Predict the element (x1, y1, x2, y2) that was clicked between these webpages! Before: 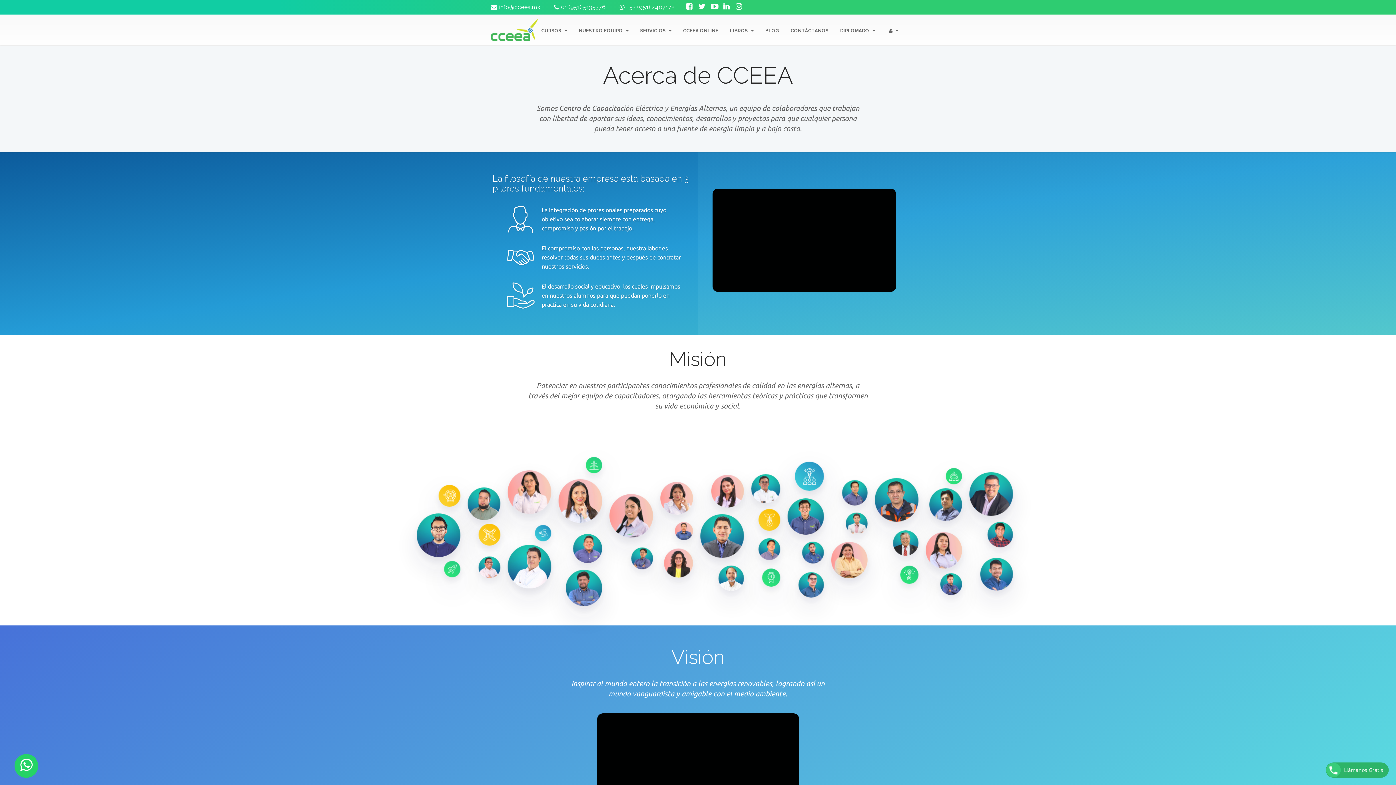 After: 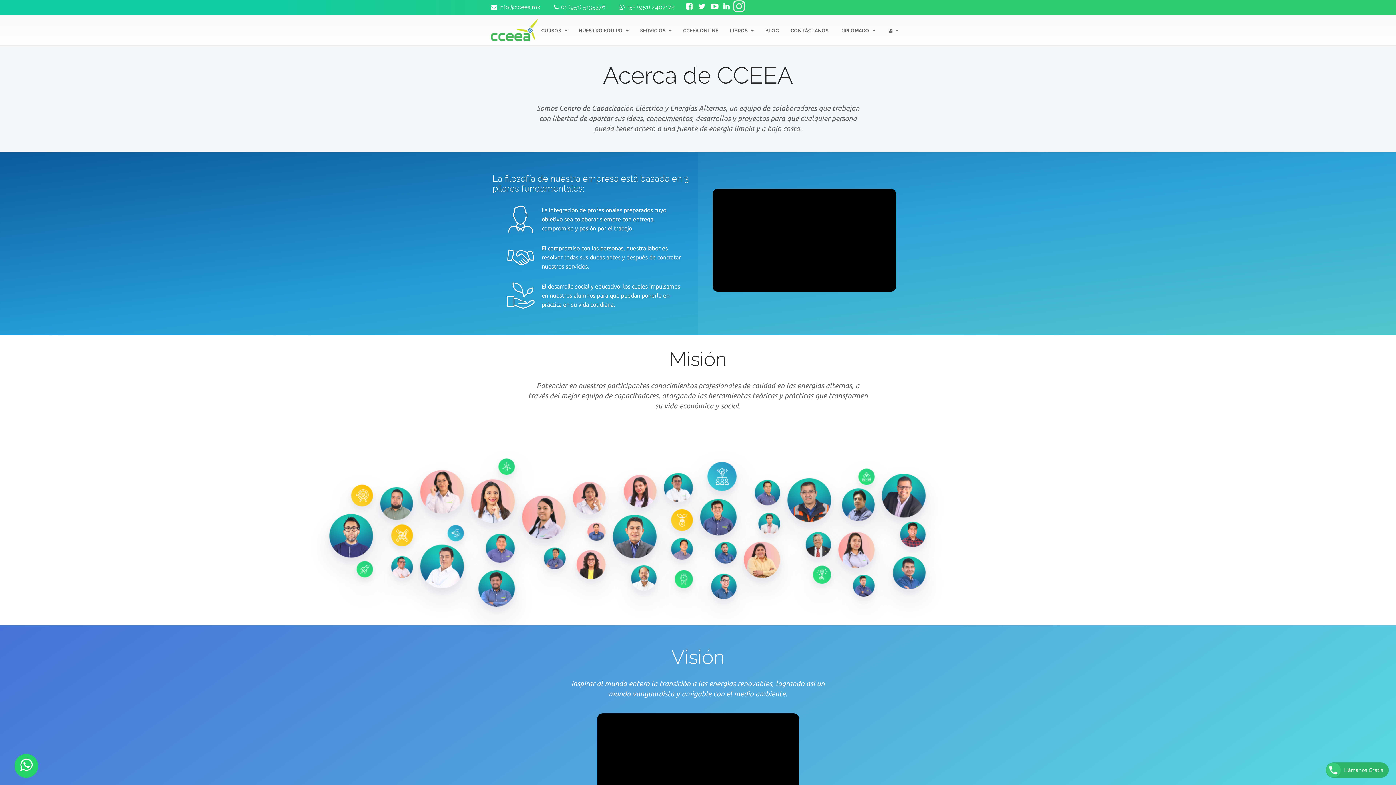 Action: bbox: (732, 0, 743, 10)